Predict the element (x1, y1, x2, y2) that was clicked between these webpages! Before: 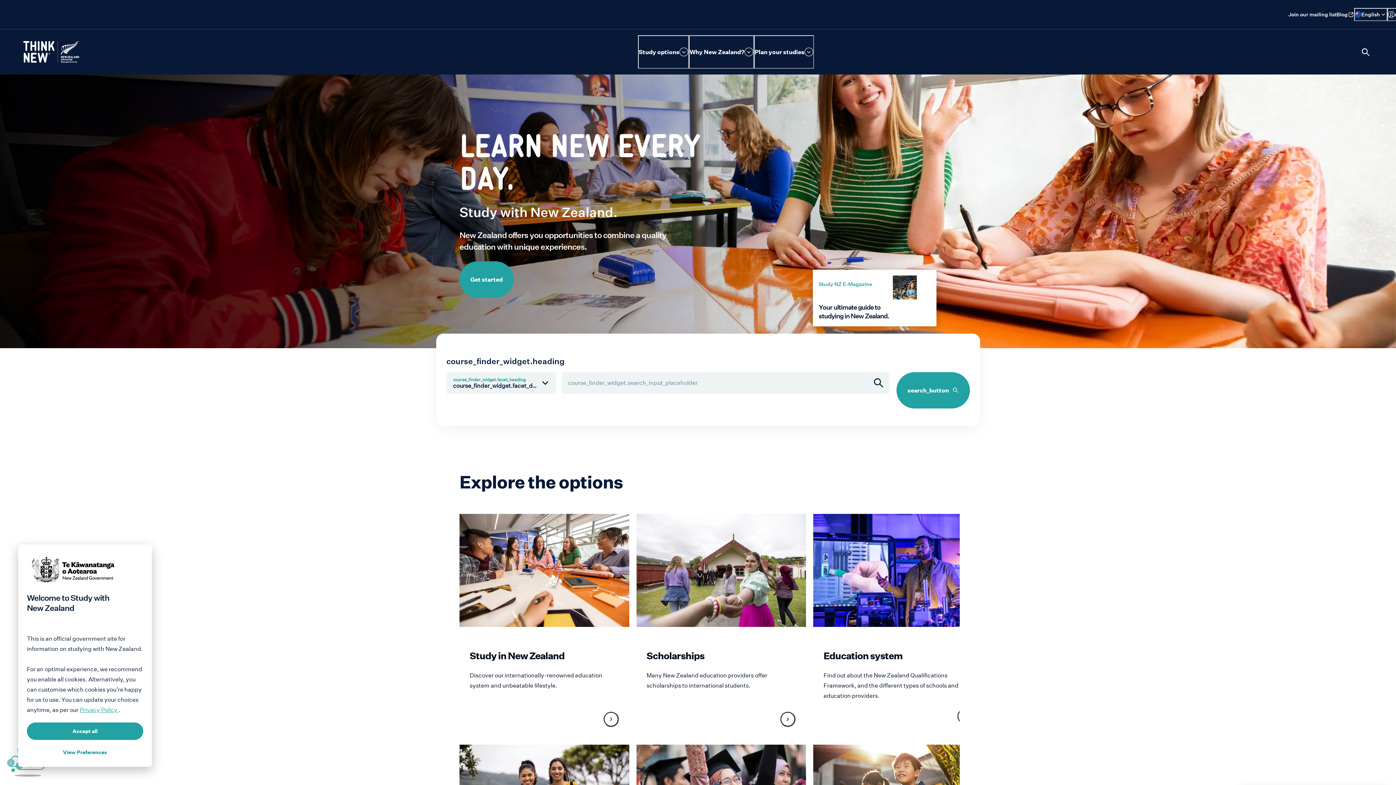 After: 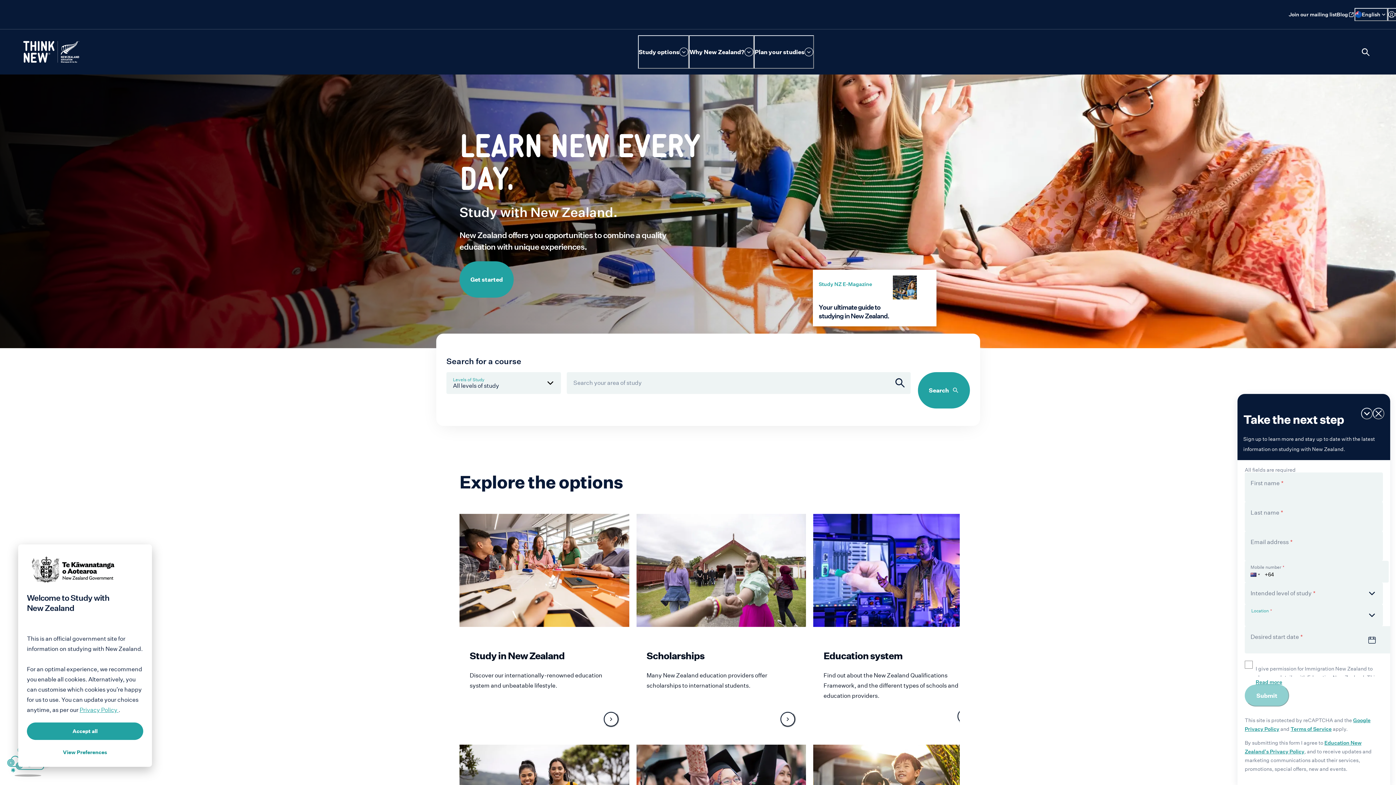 Action: bbox: (23, 38, 79, 65)